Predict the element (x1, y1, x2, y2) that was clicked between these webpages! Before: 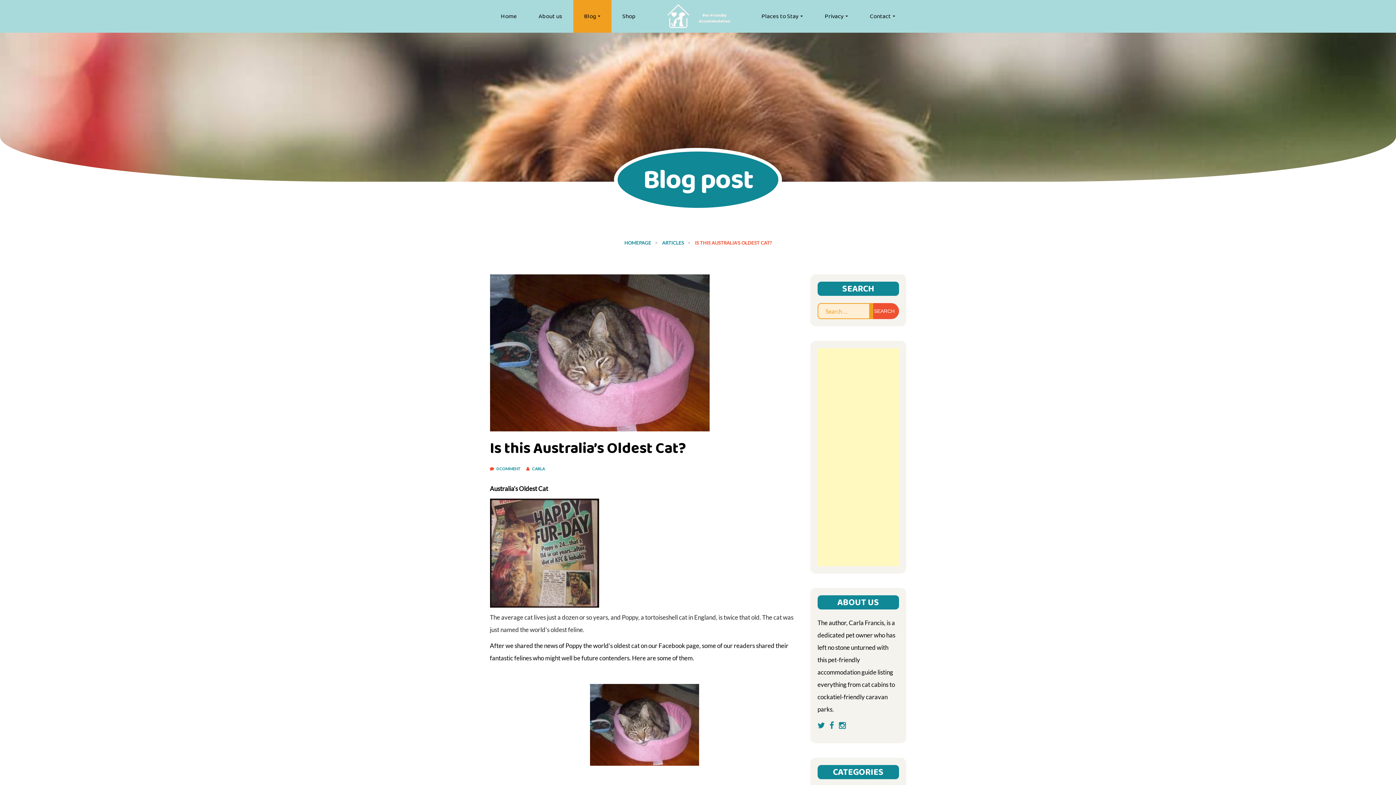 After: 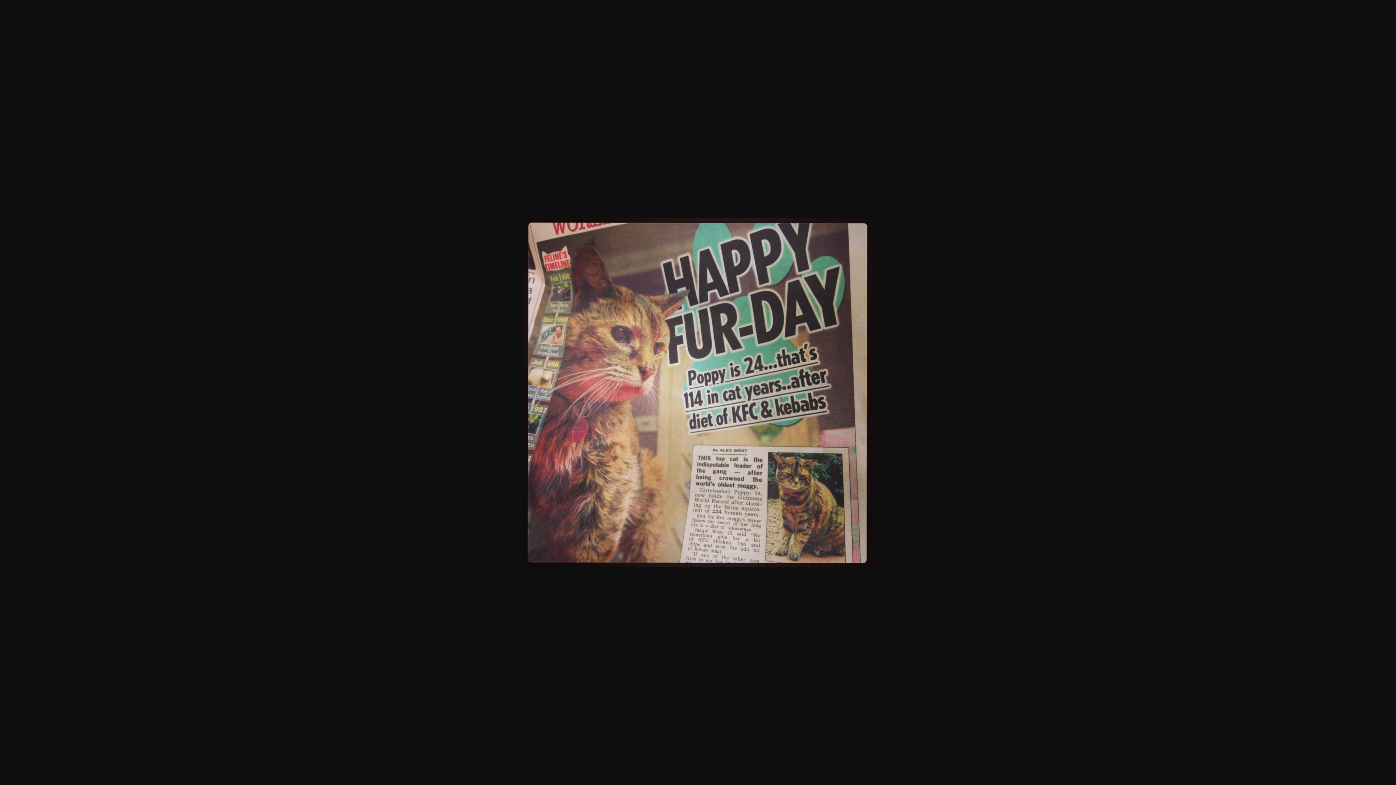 Action: bbox: (490, 548, 599, 556)